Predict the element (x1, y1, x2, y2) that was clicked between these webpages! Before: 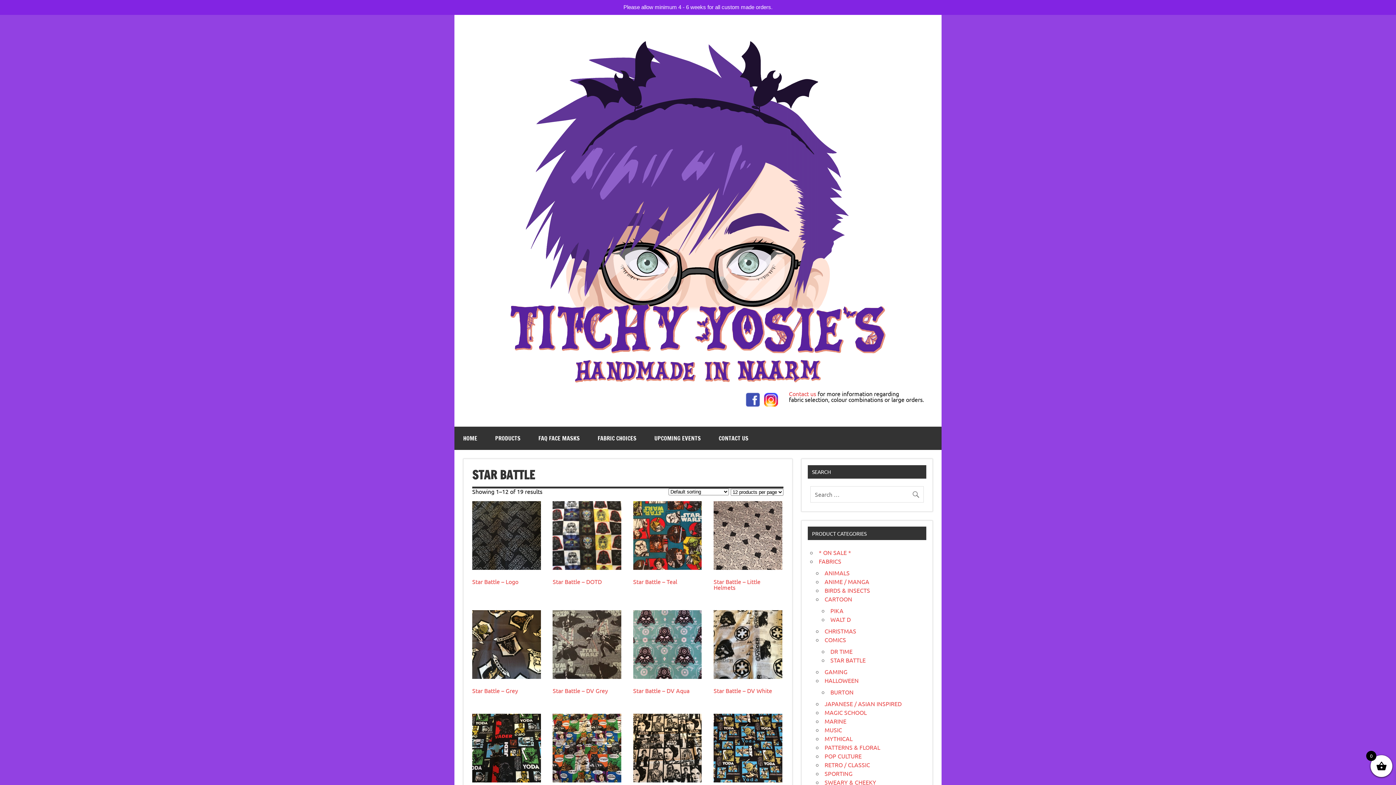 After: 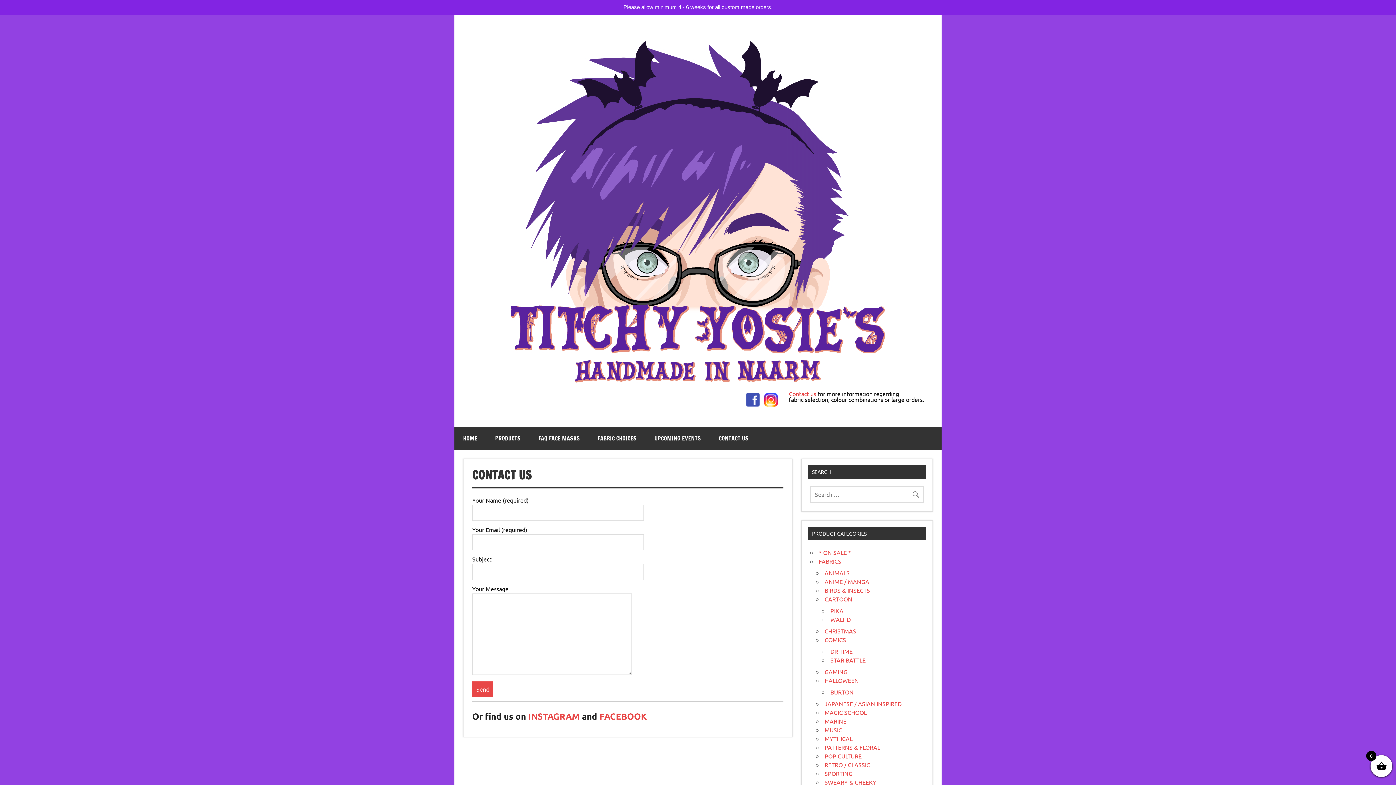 Action: label: CONTACT US bbox: (710, 426, 757, 450)